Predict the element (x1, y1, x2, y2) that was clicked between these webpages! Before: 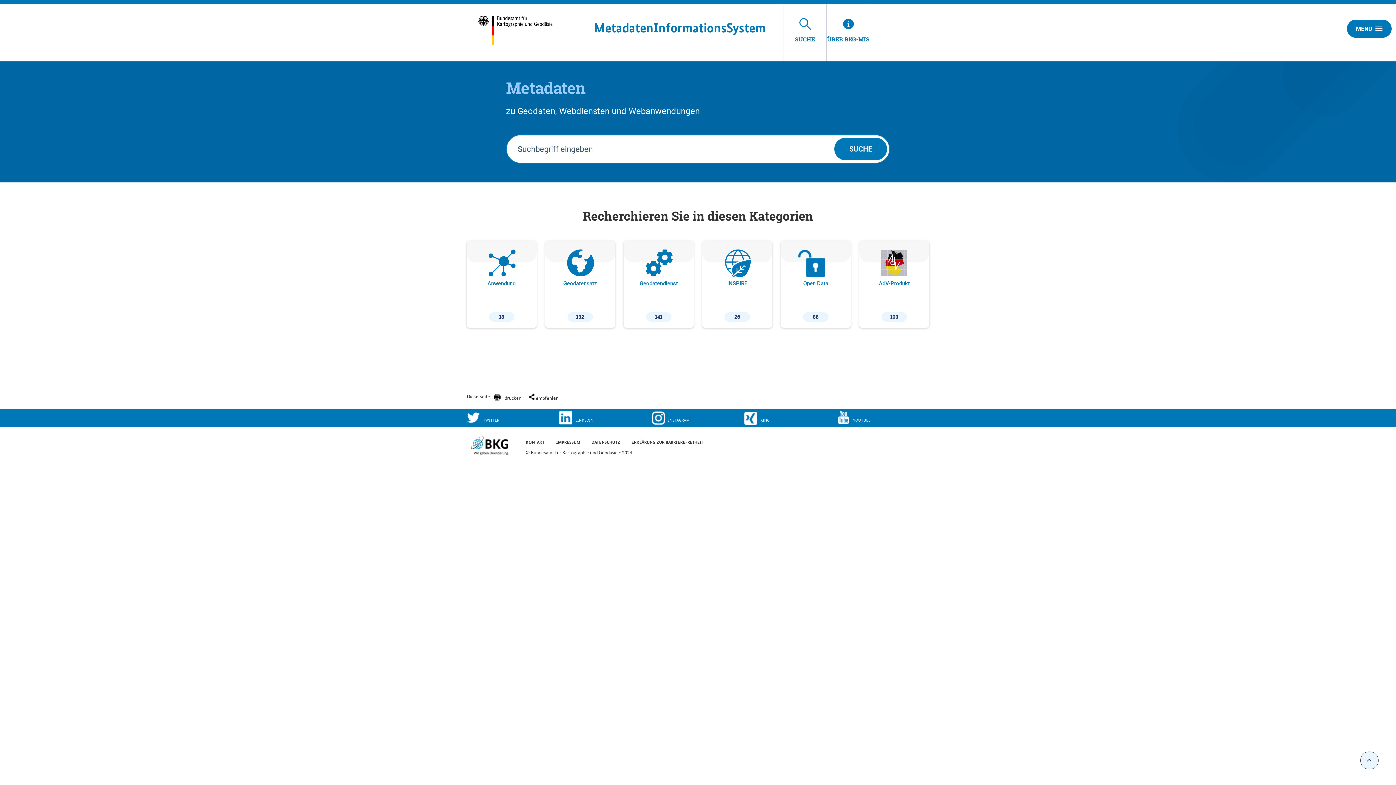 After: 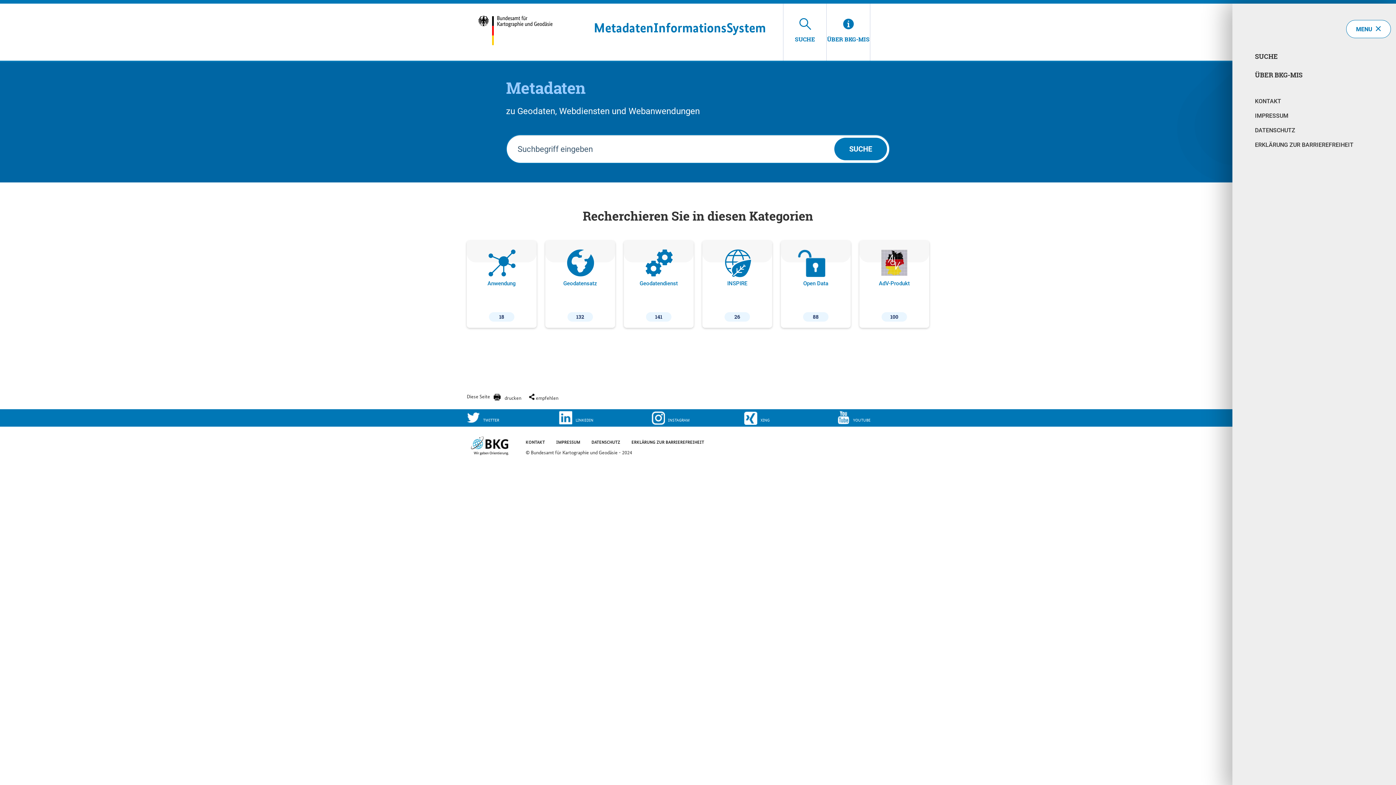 Action: bbox: (1347, 19, 1392, 37) label: MENU